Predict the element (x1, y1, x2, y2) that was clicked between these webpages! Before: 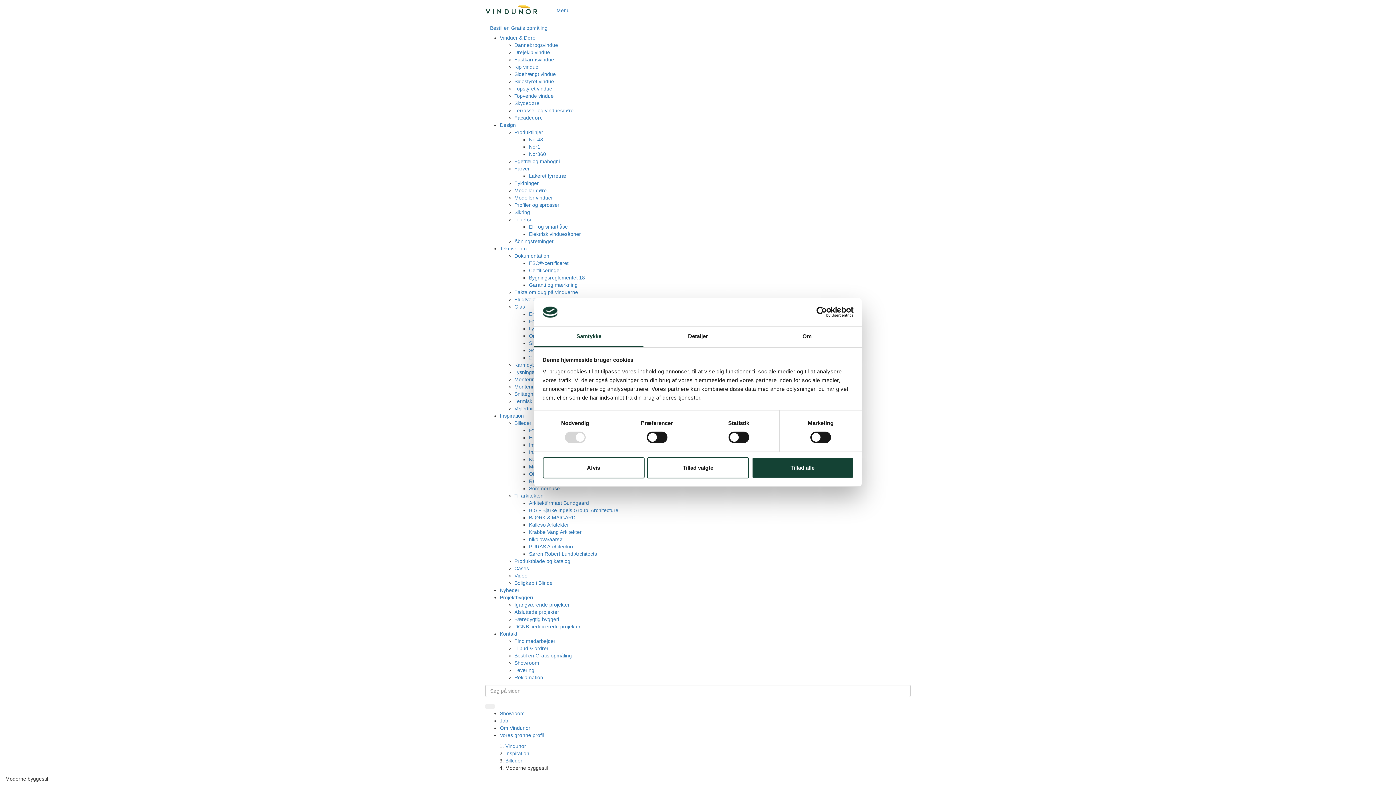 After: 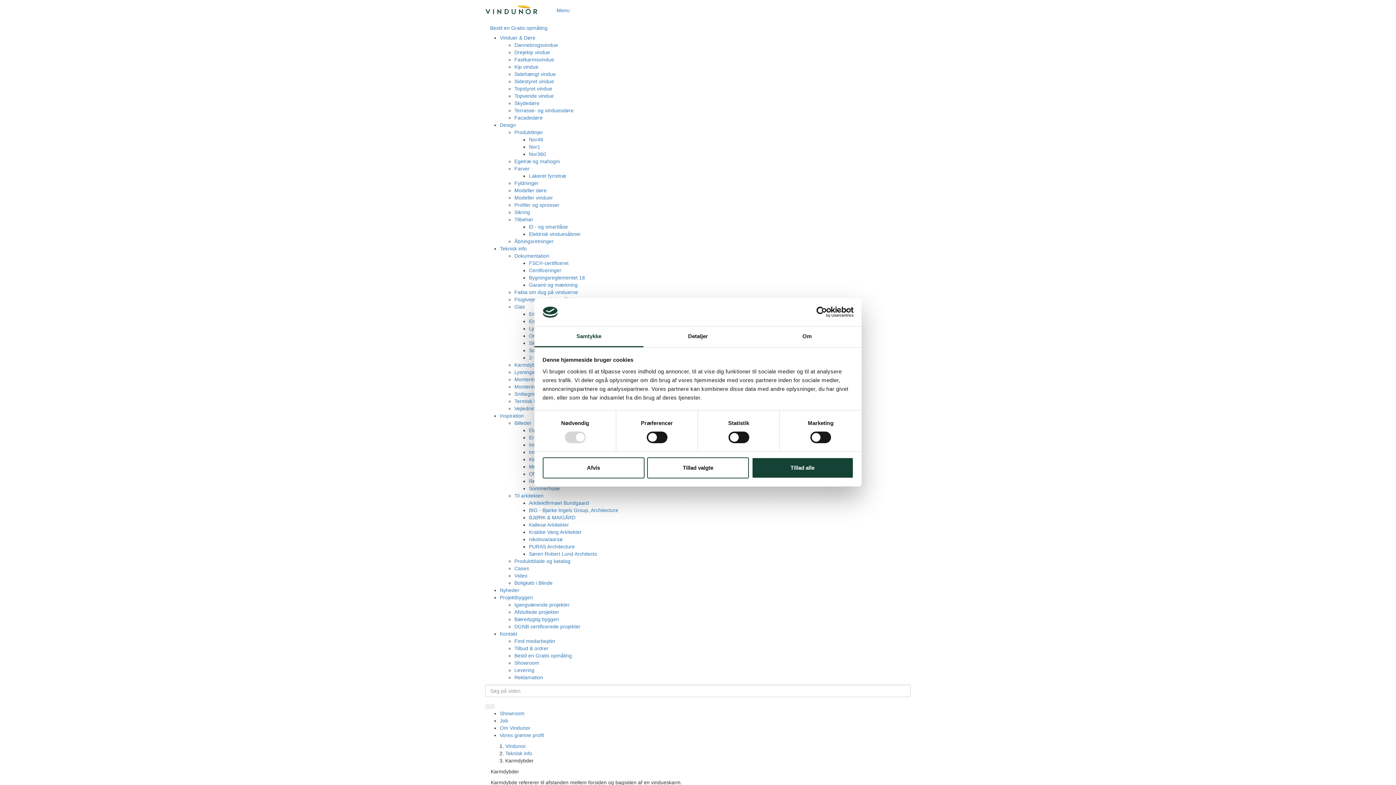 Action: label: Karmdybder bbox: (514, 362, 542, 368)